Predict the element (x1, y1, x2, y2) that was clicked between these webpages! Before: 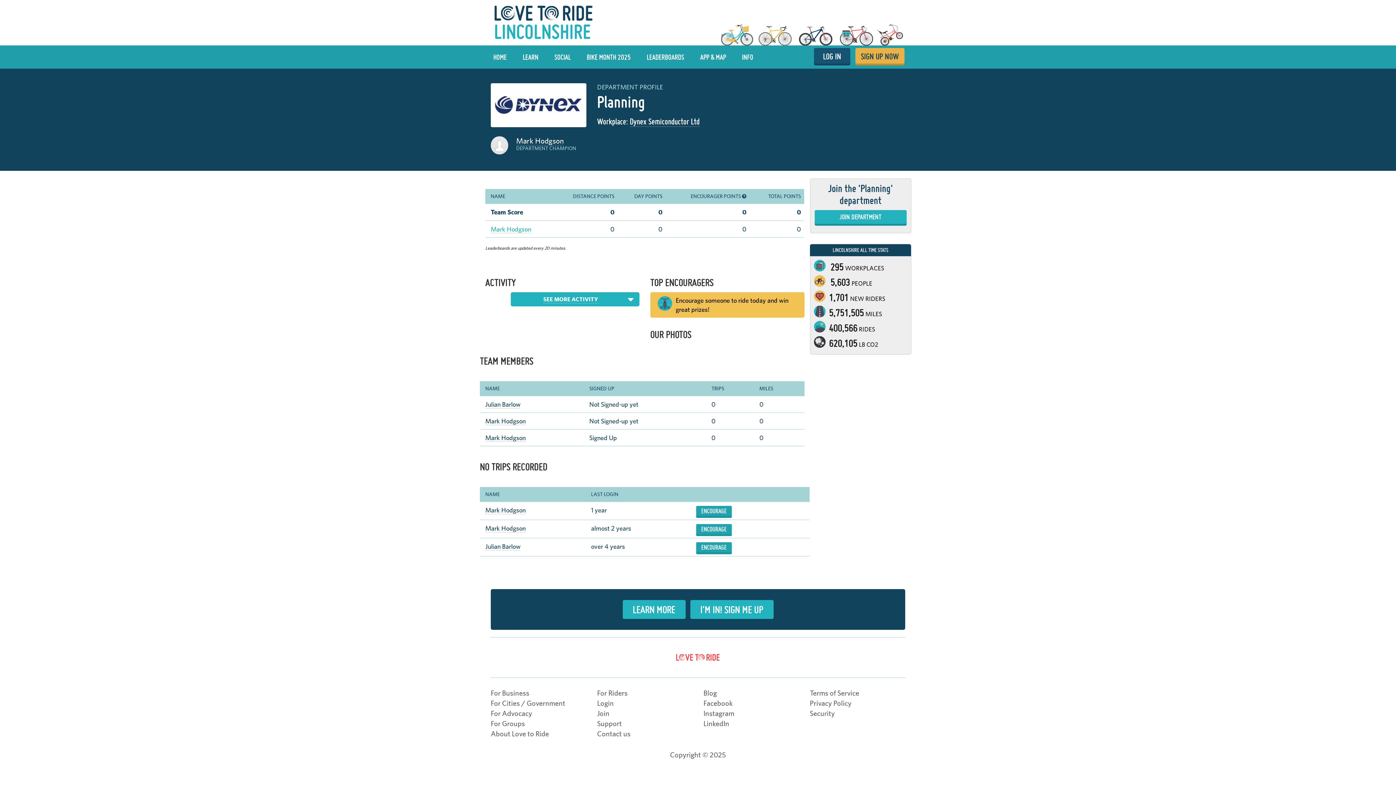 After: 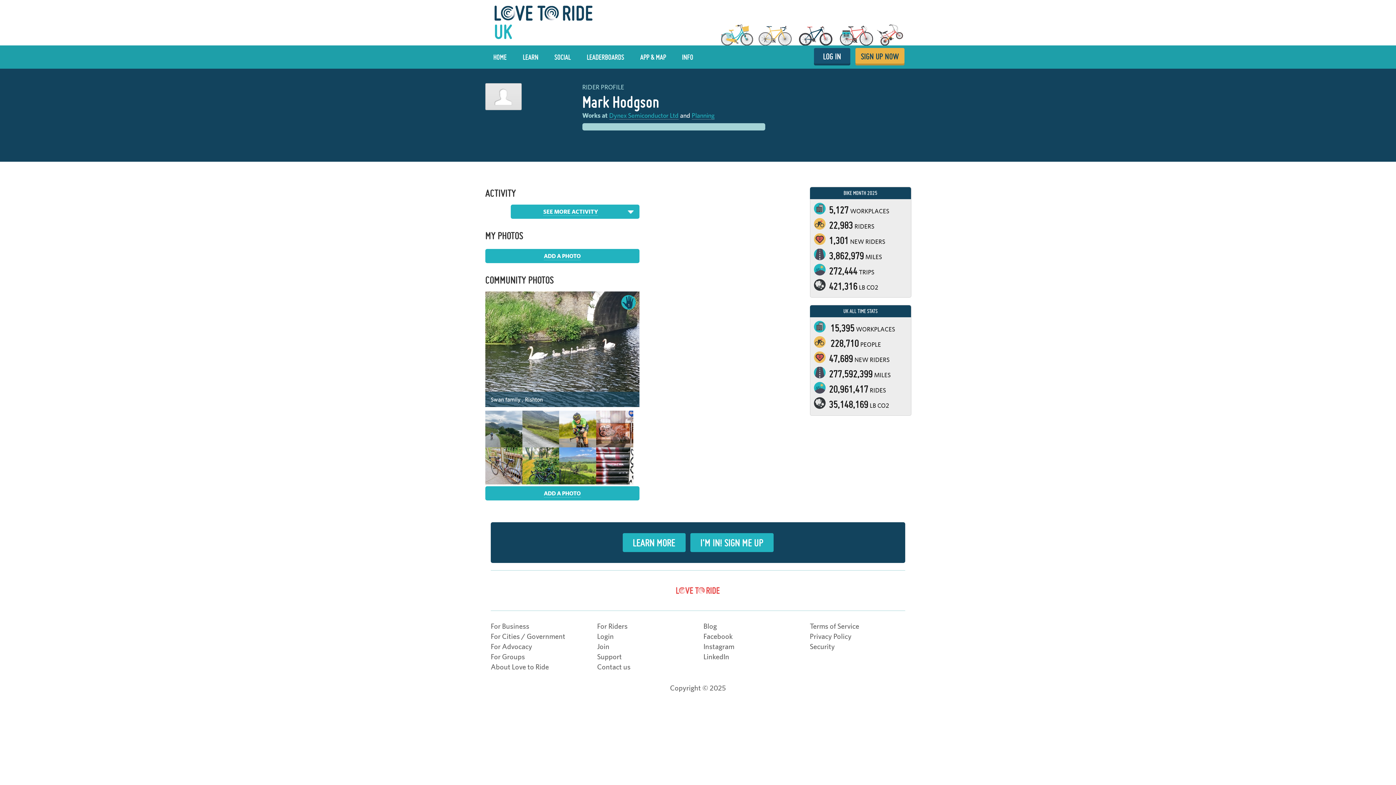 Action: label: Mark Hodgson bbox: (485, 524, 525, 532)